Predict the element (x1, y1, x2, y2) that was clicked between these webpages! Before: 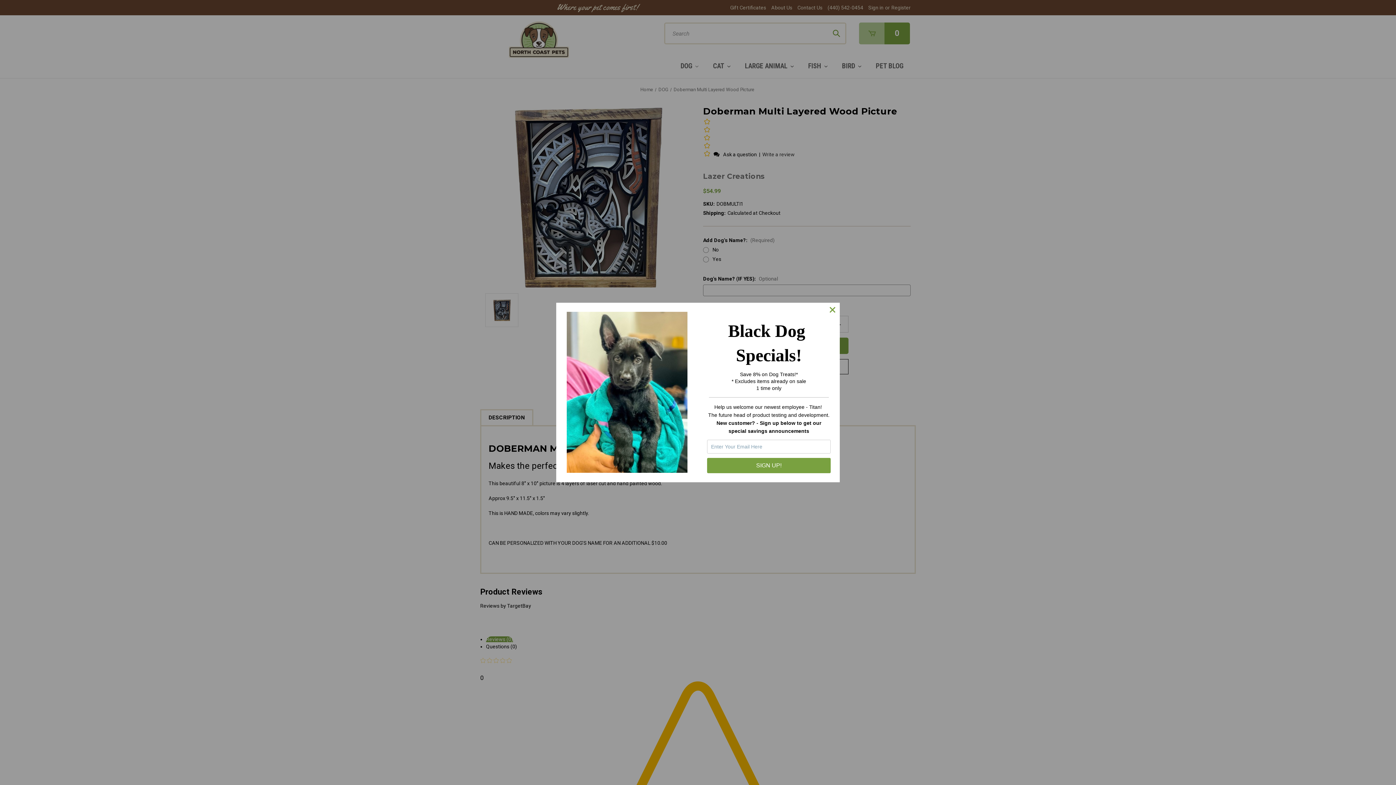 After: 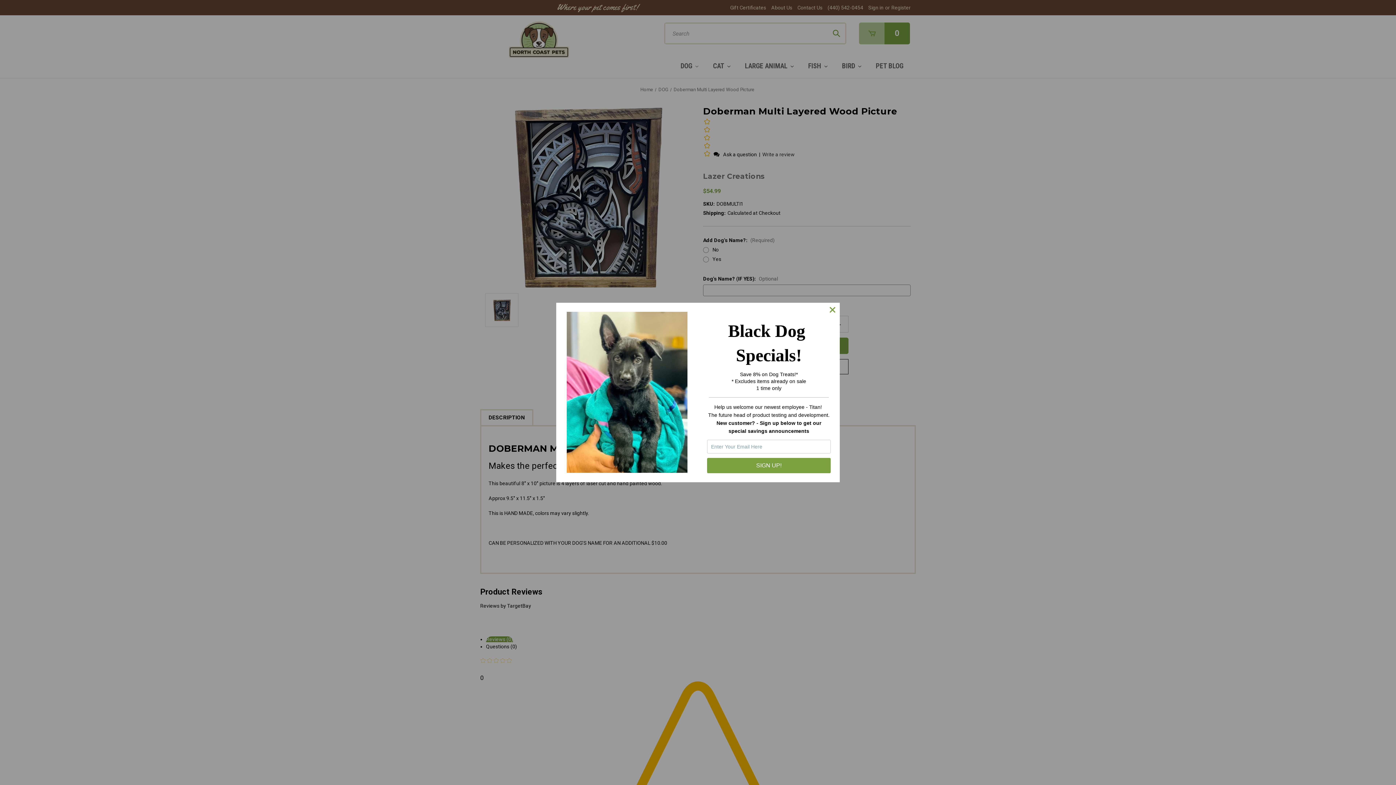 Action: bbox: (707, 458, 830, 473) label: SIGN UP!